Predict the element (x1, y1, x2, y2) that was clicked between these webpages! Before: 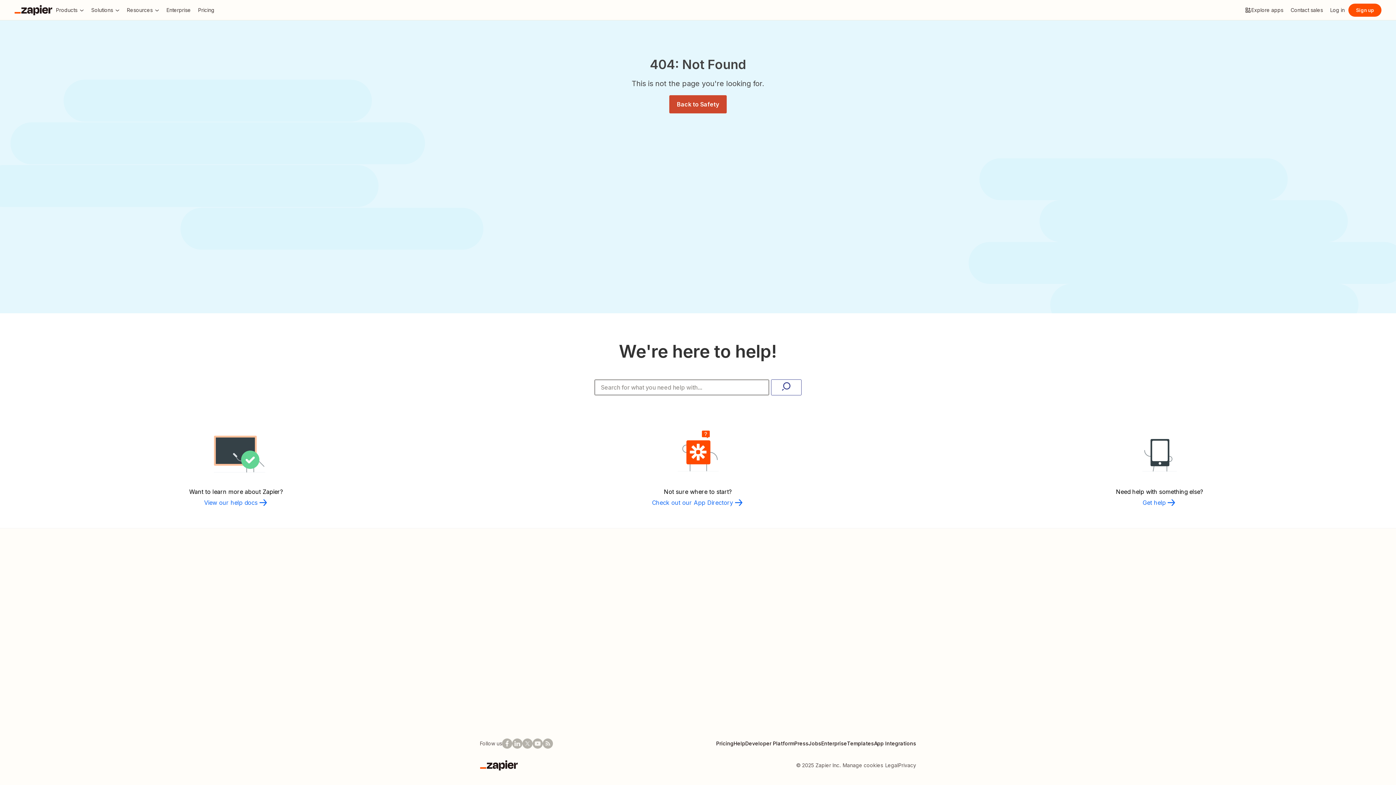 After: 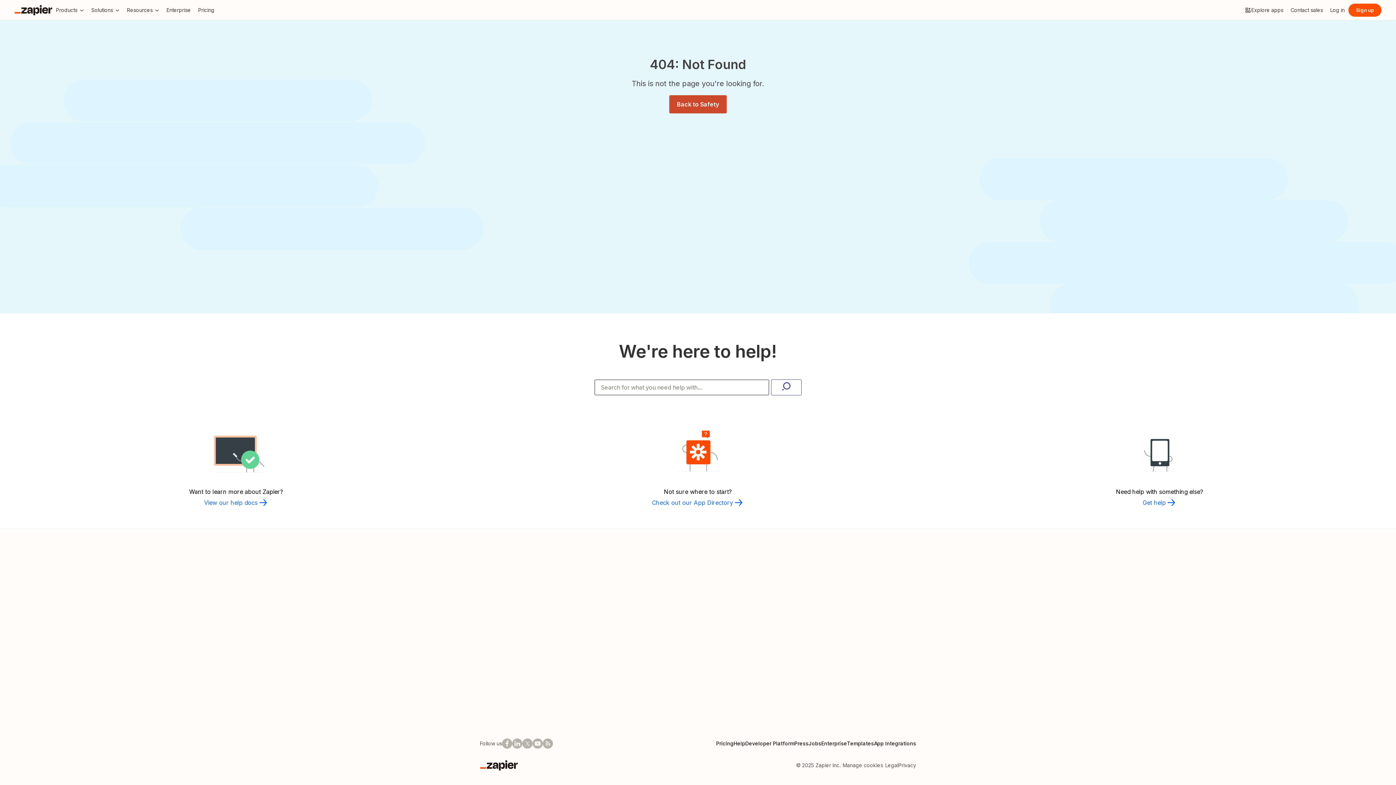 Action: label: Help bbox: (733, 740, 745, 746)